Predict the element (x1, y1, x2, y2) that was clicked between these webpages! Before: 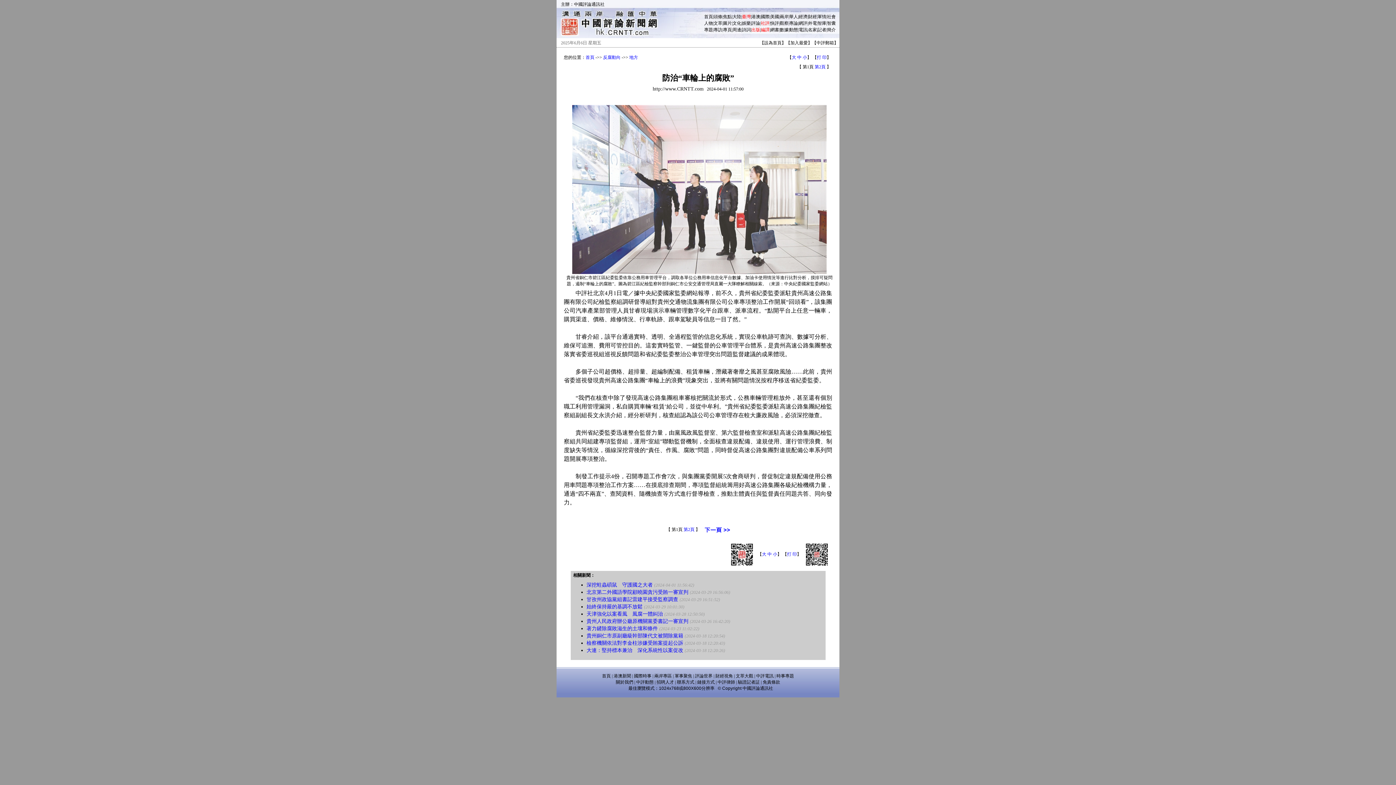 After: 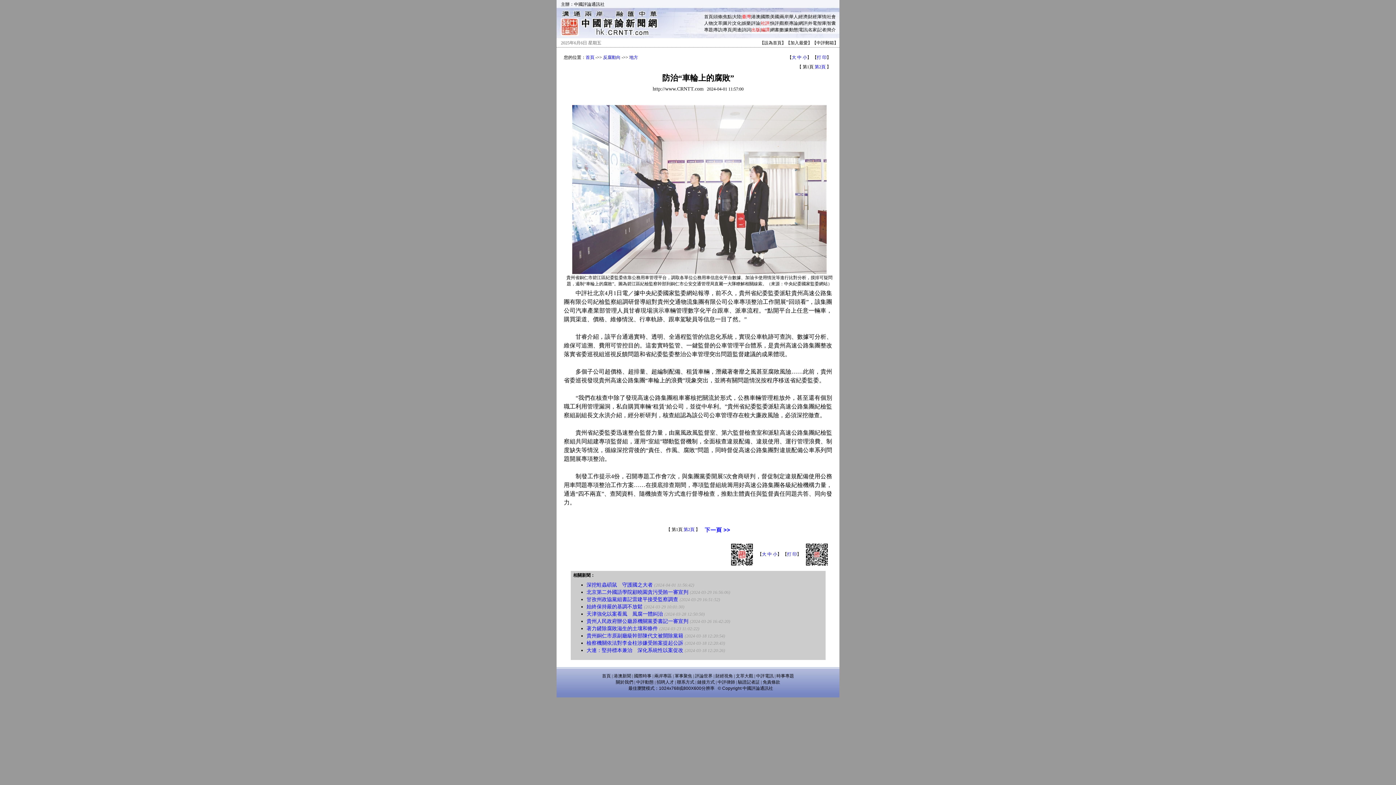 Action: bbox: (798, 14, 807, 19) label: 經濟